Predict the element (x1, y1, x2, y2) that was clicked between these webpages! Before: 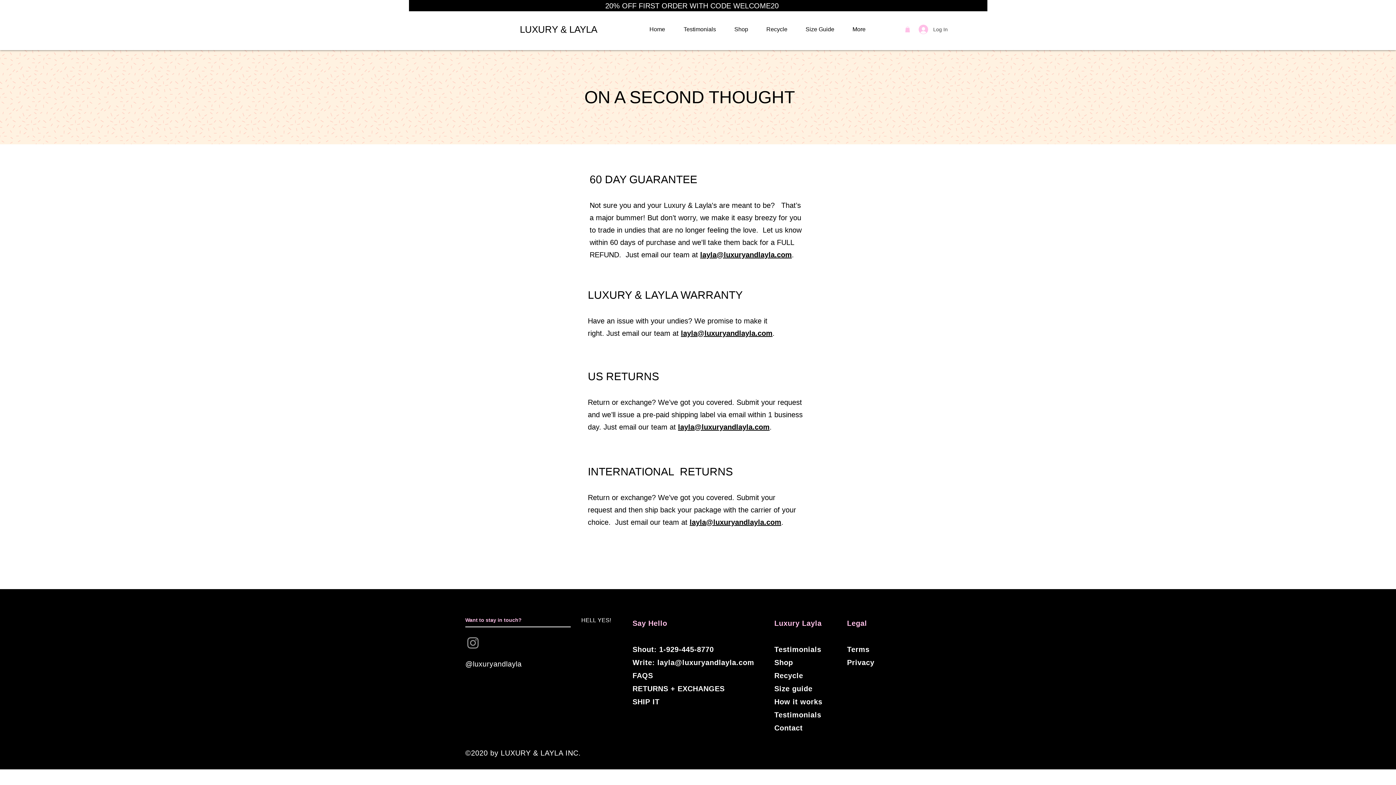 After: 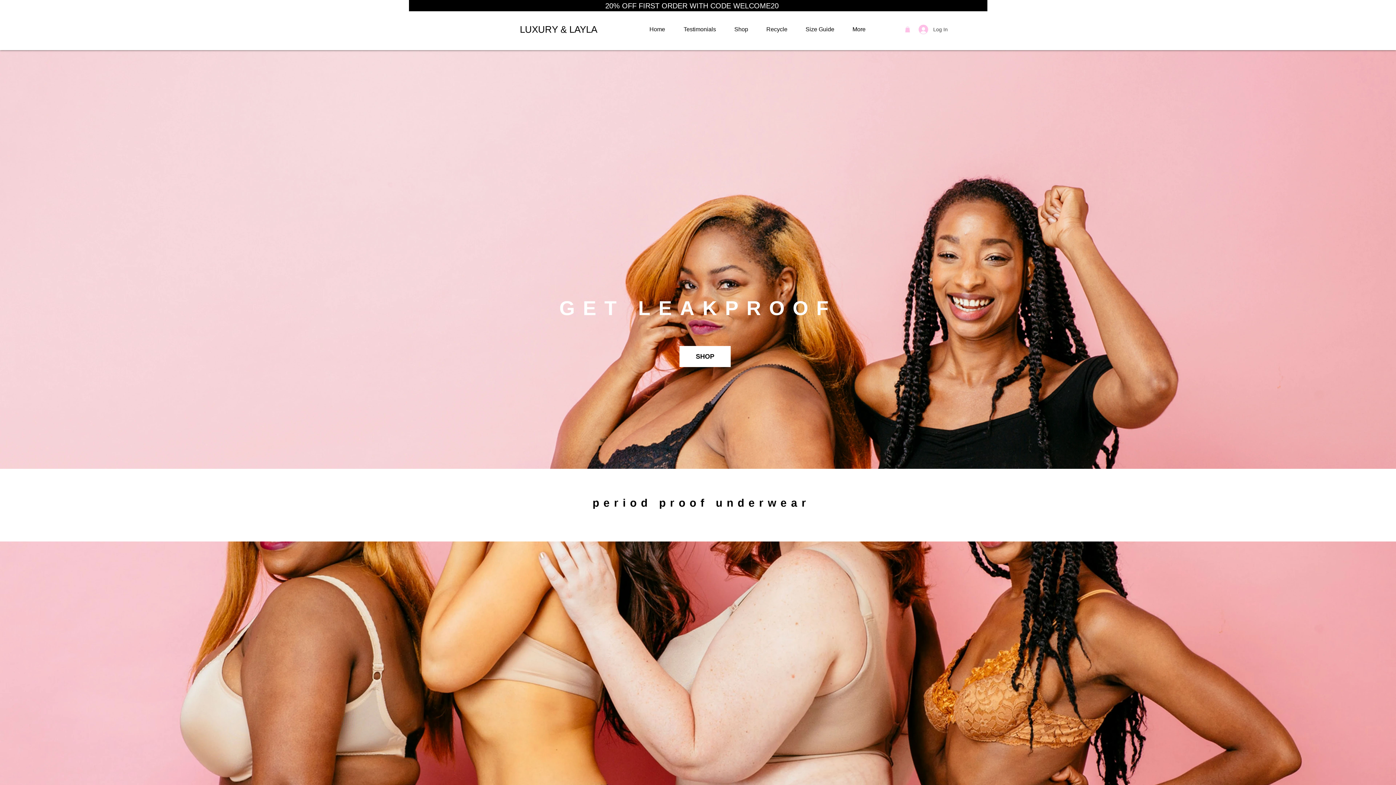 Action: bbox: (520, 24, 599, 34) label: LUXURY & LAYLA 